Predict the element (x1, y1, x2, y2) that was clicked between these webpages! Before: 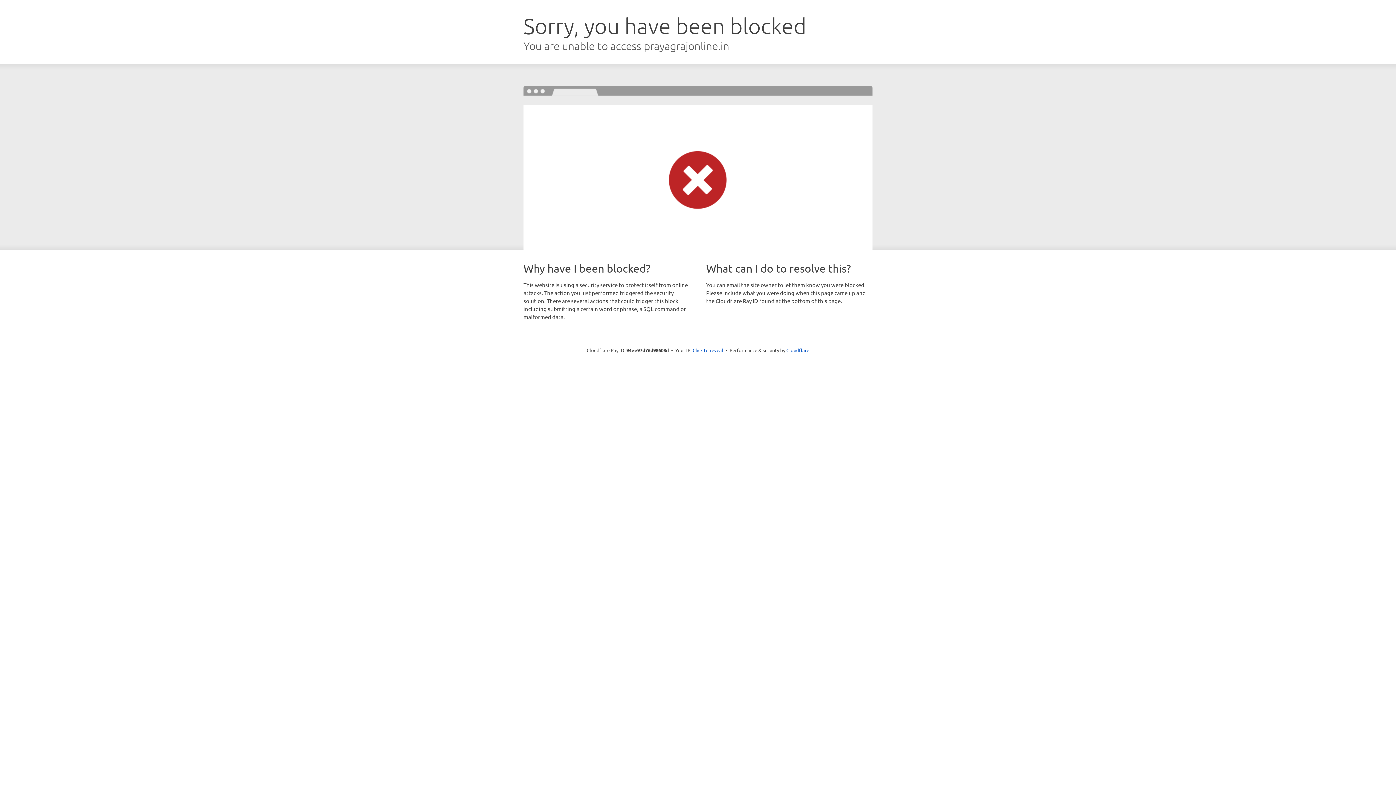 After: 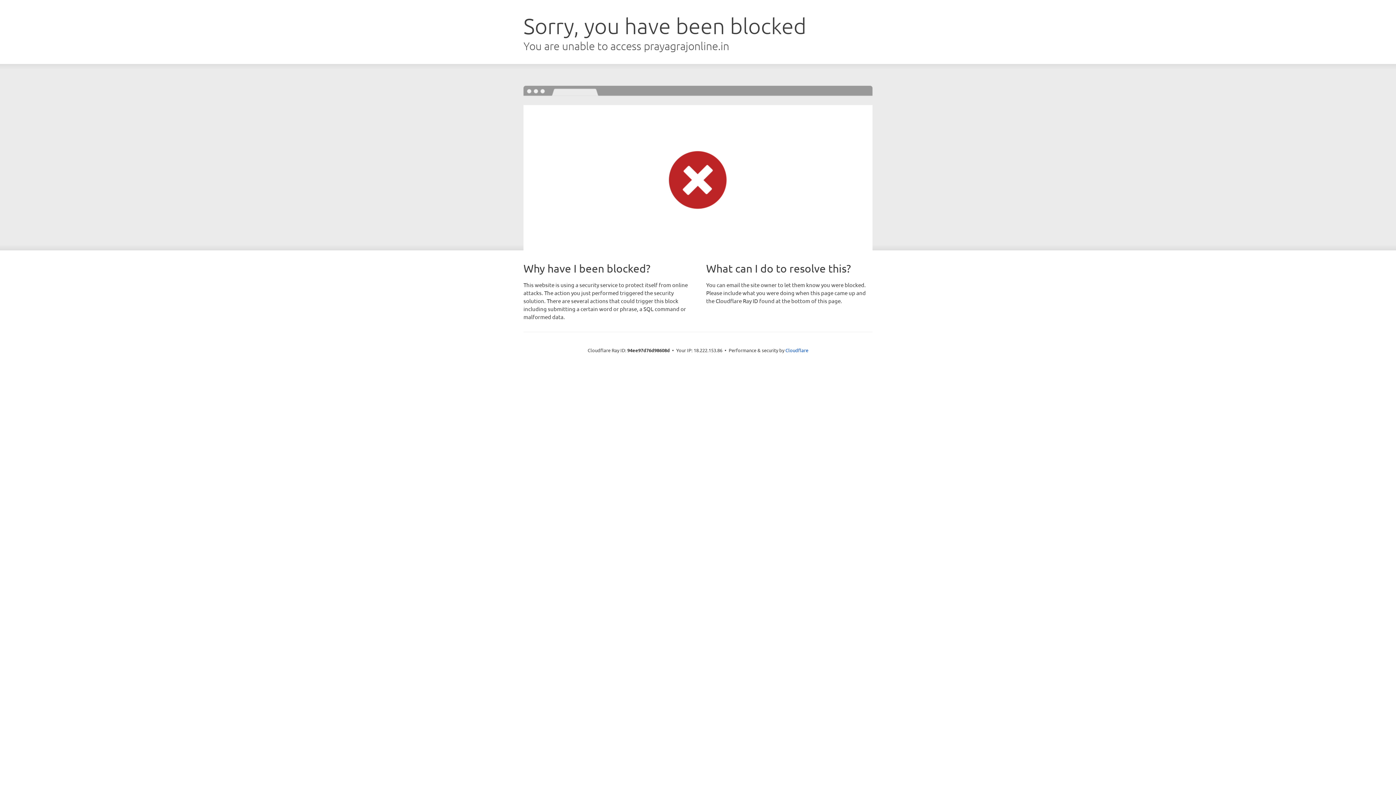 Action: bbox: (692, 346, 723, 353) label: Click to reveal